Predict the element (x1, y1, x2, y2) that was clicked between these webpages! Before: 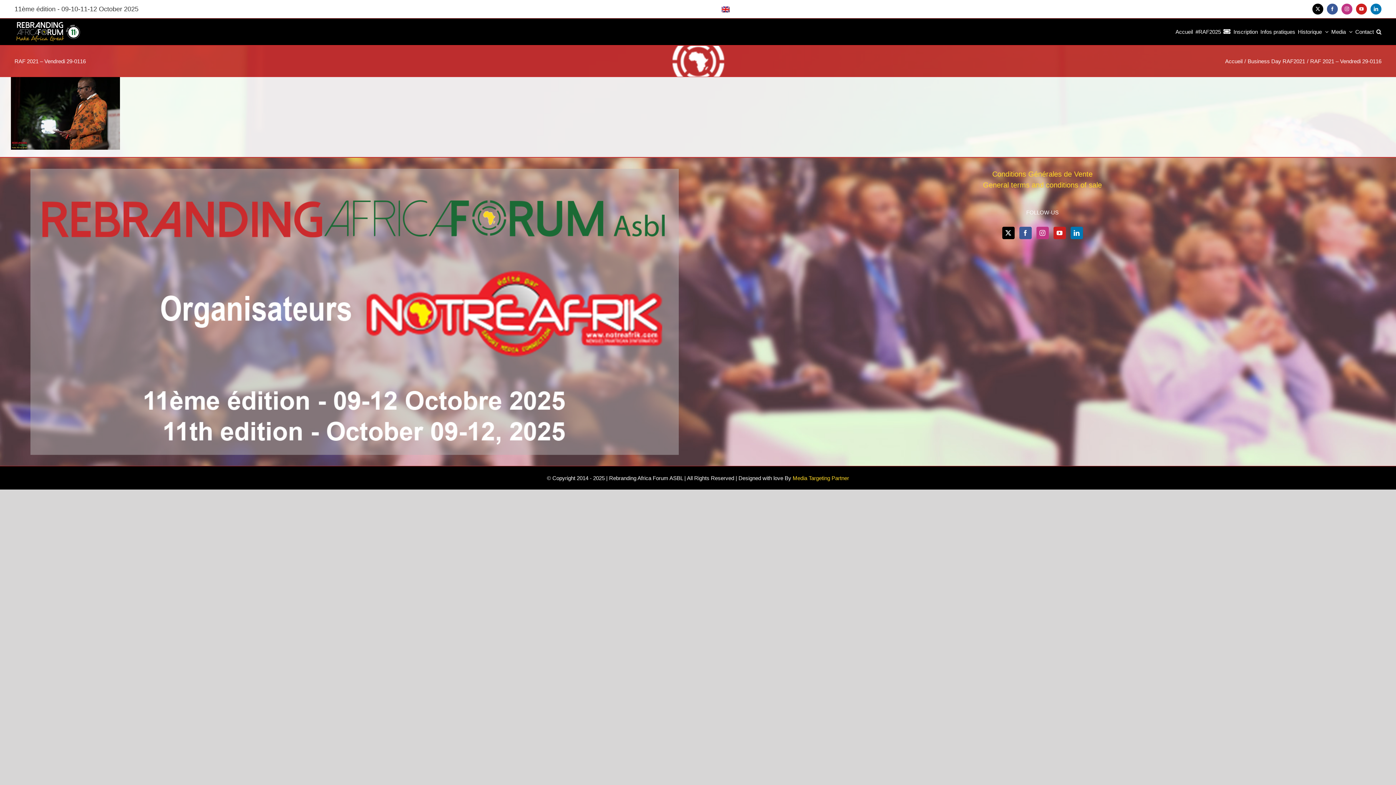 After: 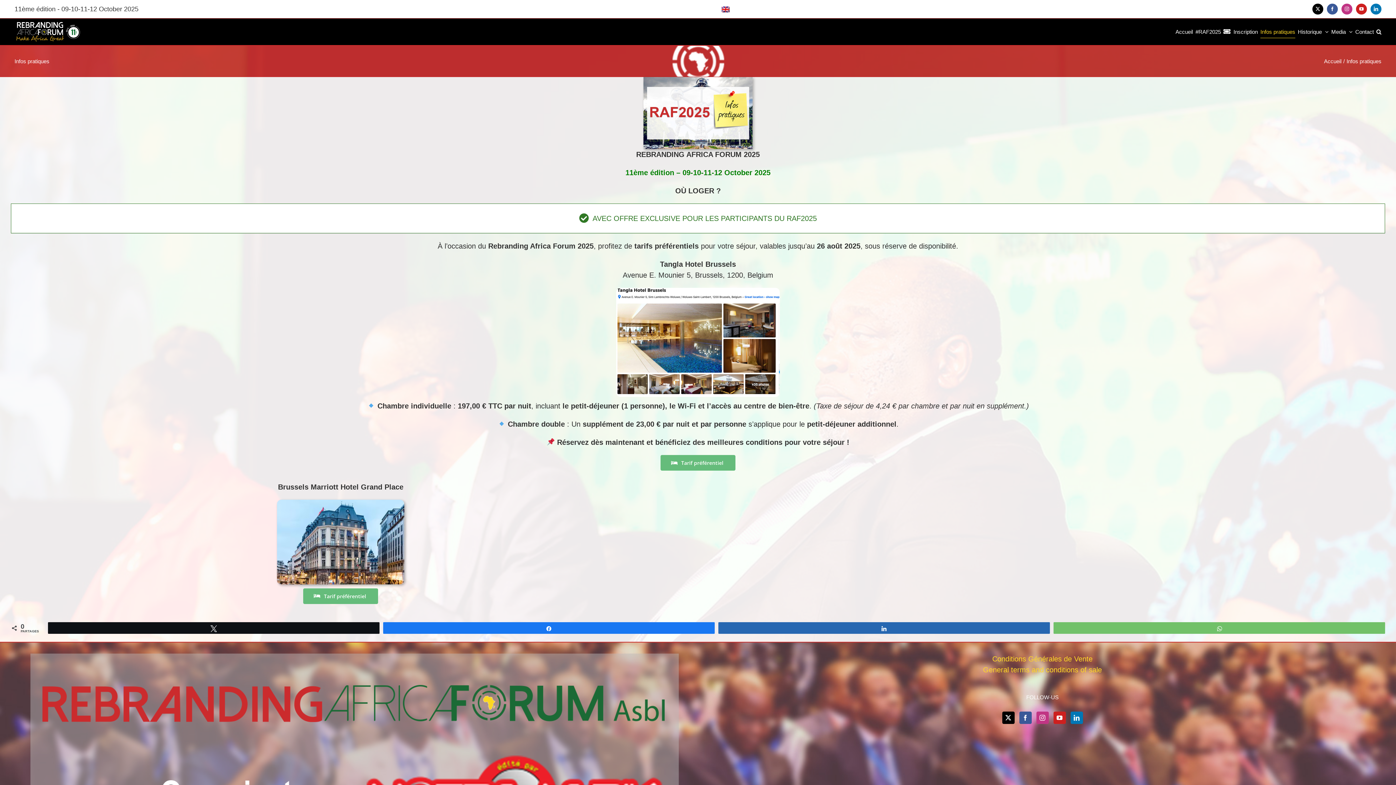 Action: label: Infos pratiques bbox: (1260, 20, 1295, 42)